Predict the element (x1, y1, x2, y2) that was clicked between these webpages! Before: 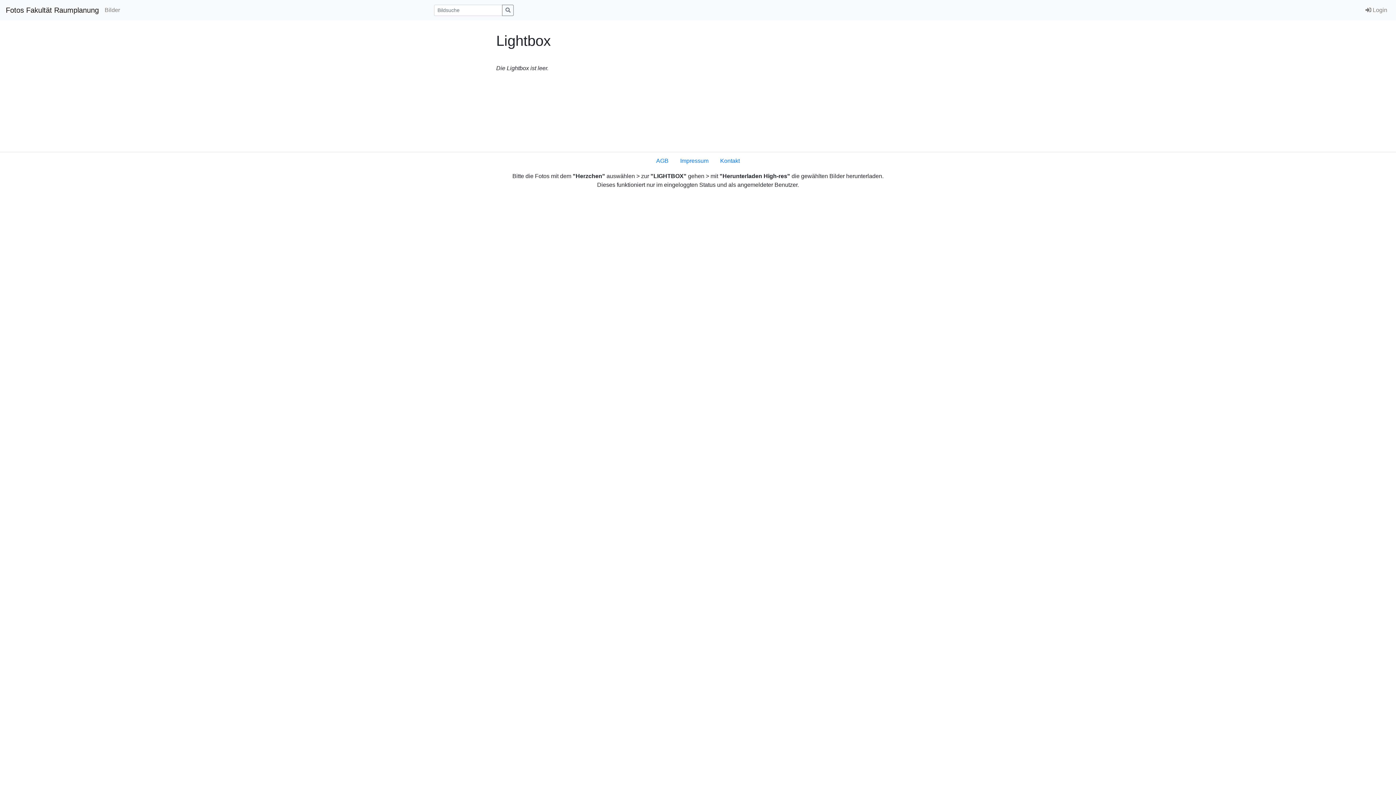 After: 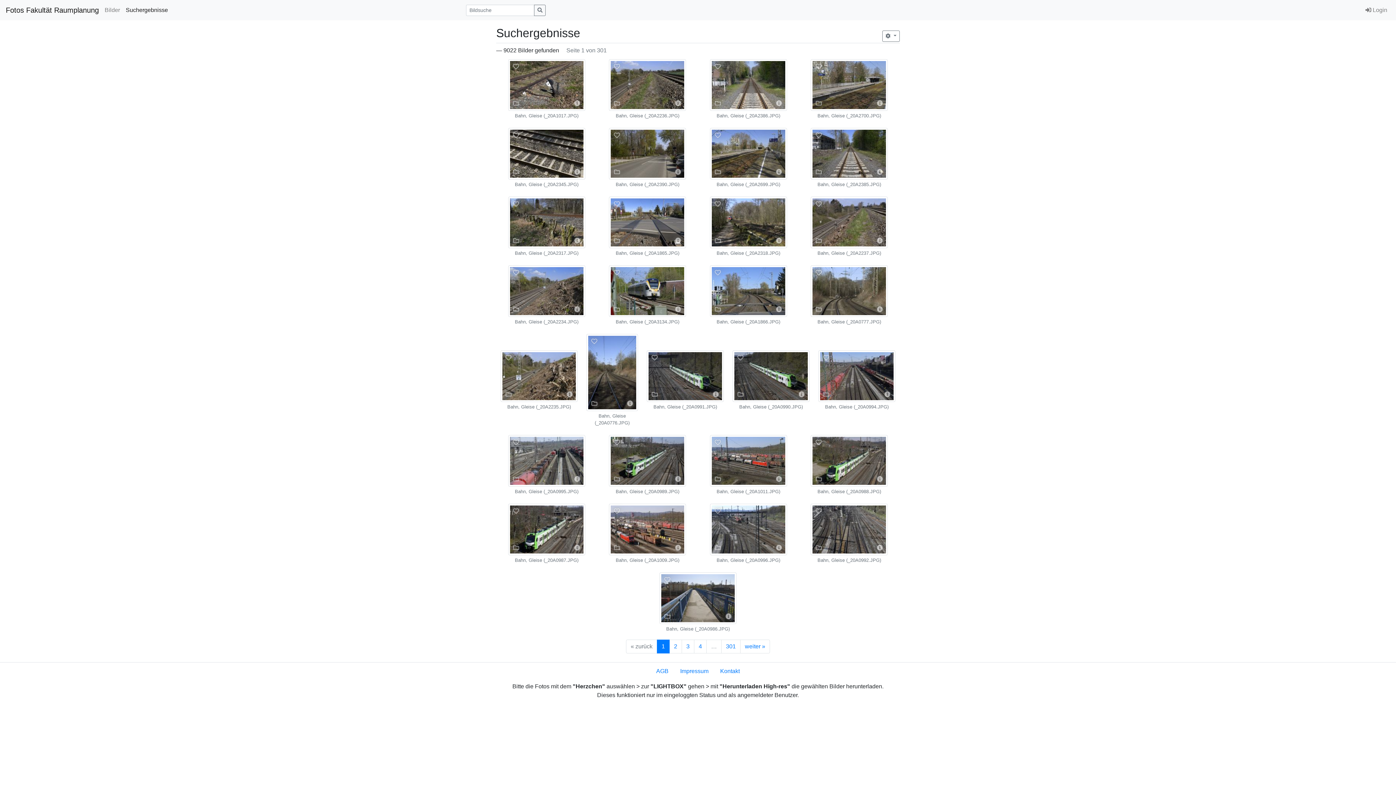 Action: bbox: (502, 4, 513, 15)